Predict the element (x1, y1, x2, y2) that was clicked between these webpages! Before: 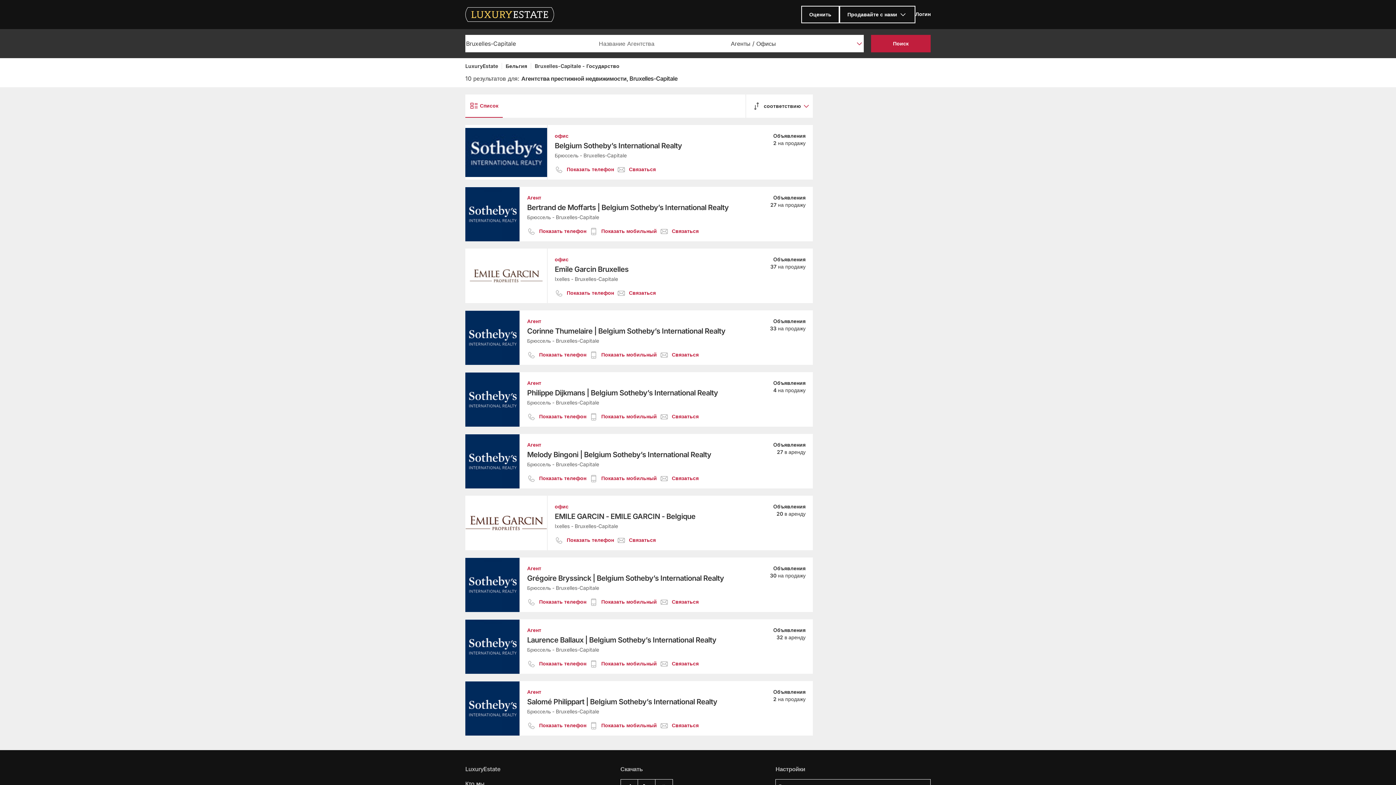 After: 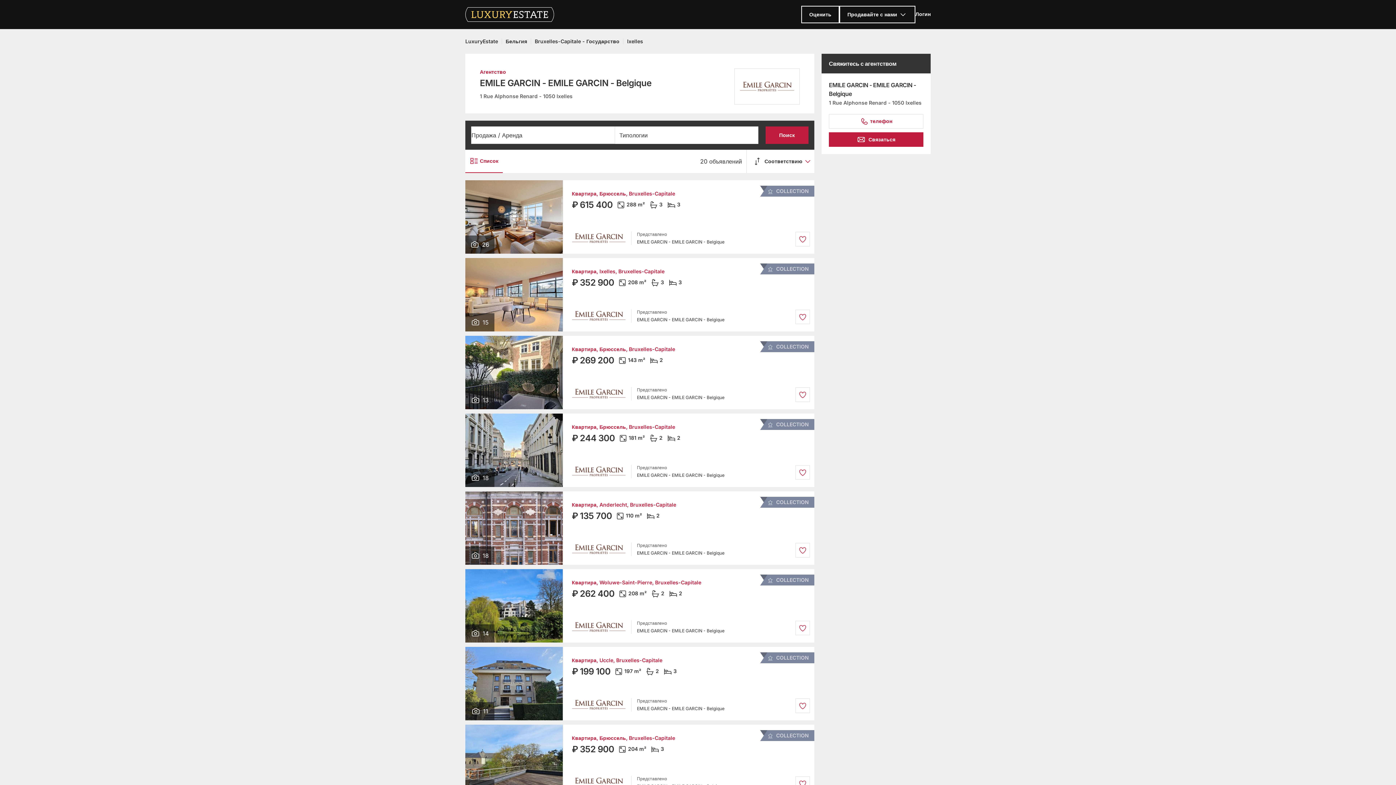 Action: bbox: (554, 512, 760, 521) label: EMILE GARCIN - EMILE GARCIN - Belgique